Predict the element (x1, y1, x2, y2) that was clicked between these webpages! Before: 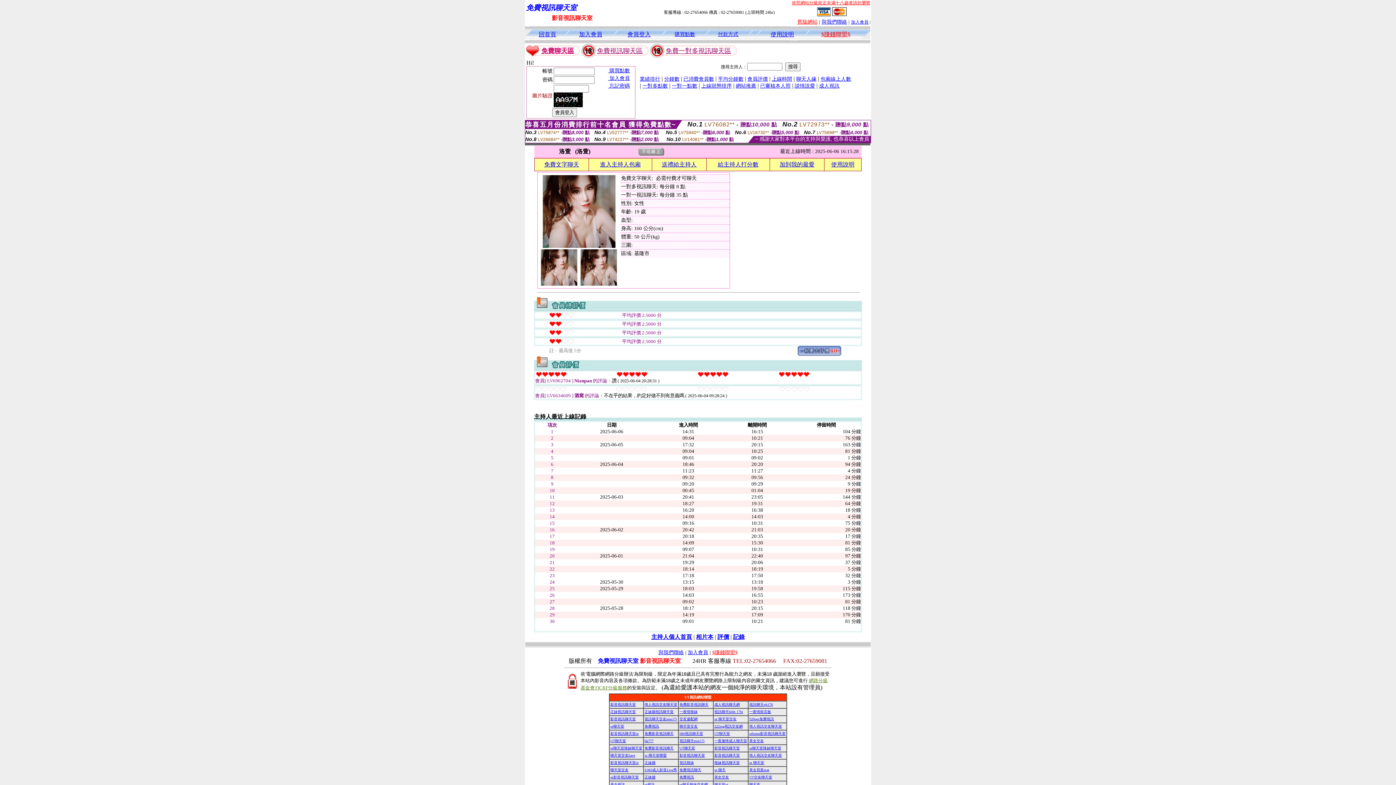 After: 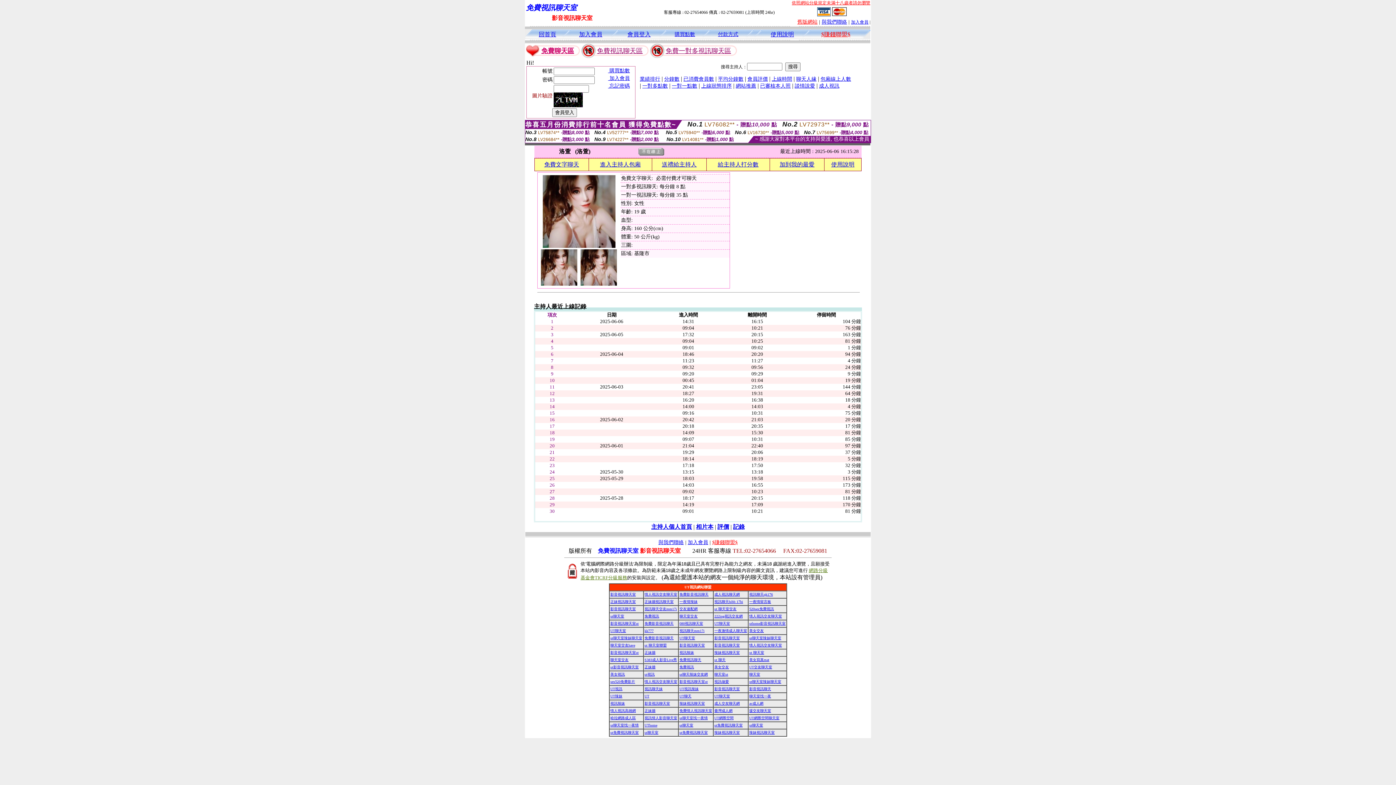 Action: label: 記錄 bbox: (733, 634, 744, 640)